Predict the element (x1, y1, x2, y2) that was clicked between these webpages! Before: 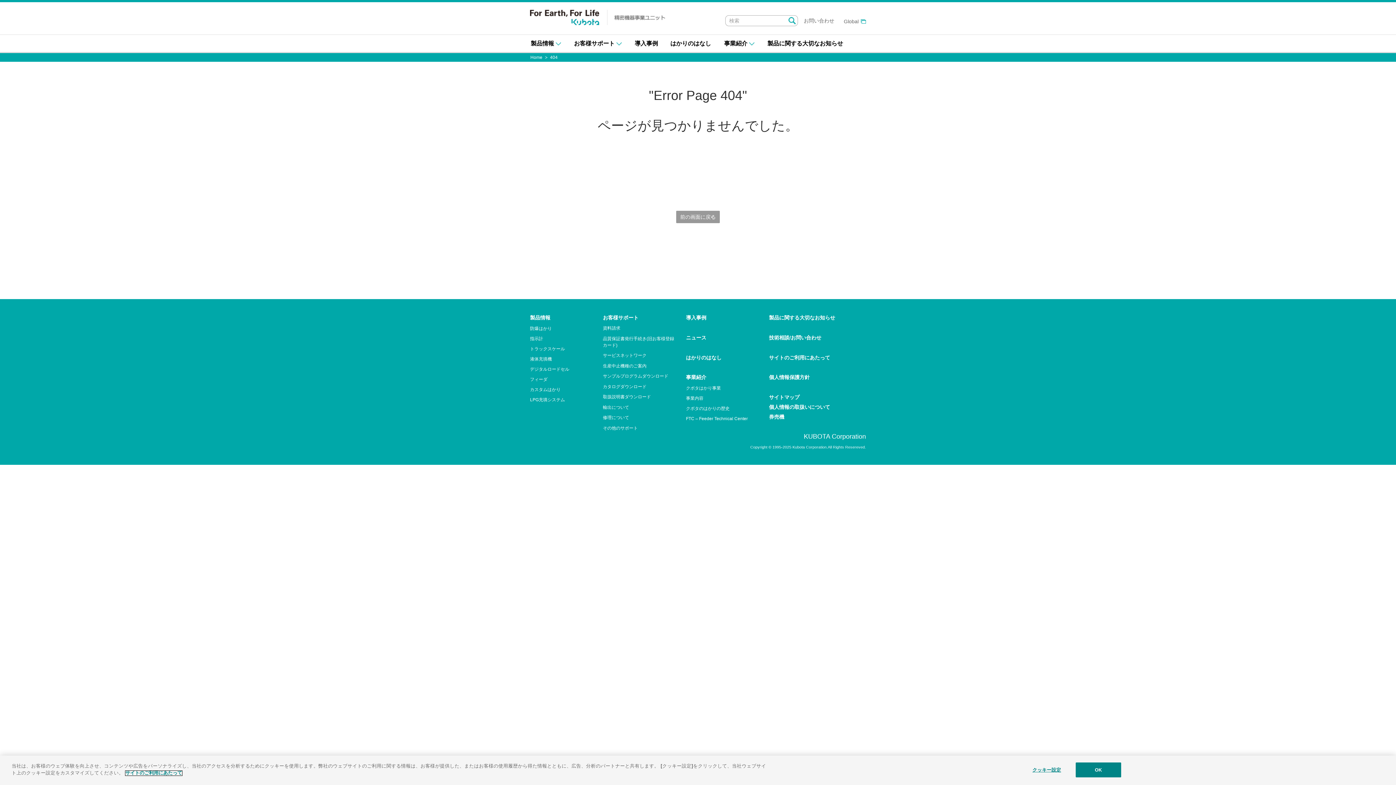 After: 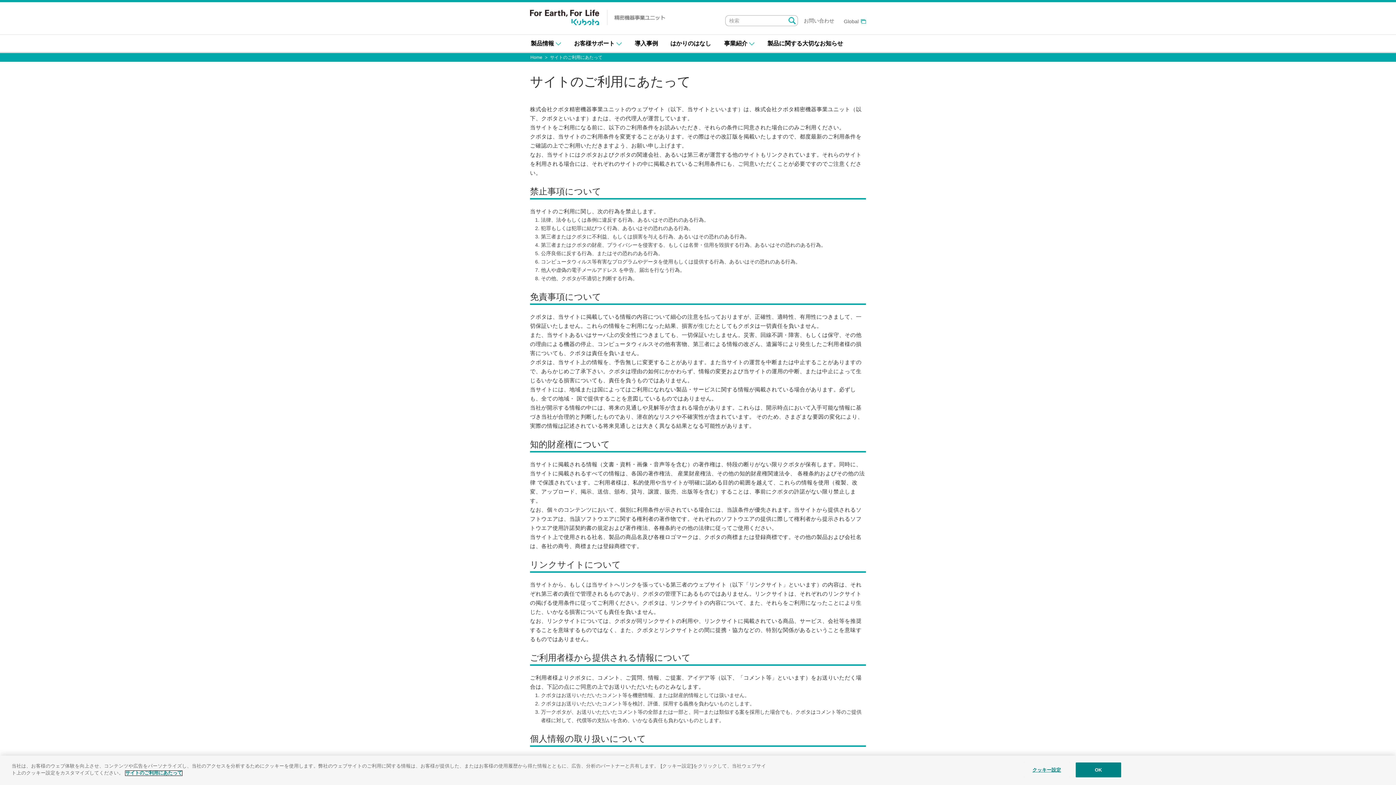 Action: label: あなたのプライバシーを守るための詳細設定 bbox: (125, 771, 182, 776)